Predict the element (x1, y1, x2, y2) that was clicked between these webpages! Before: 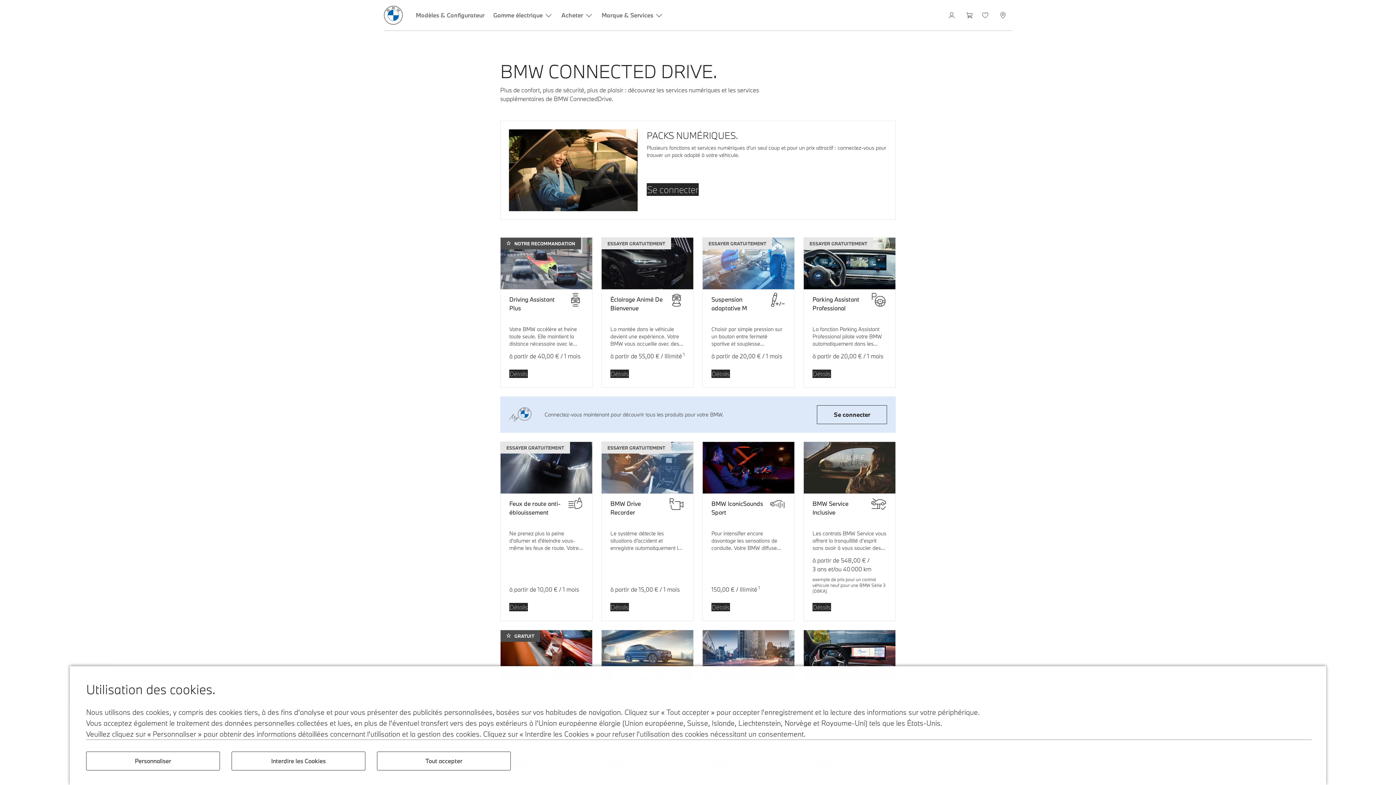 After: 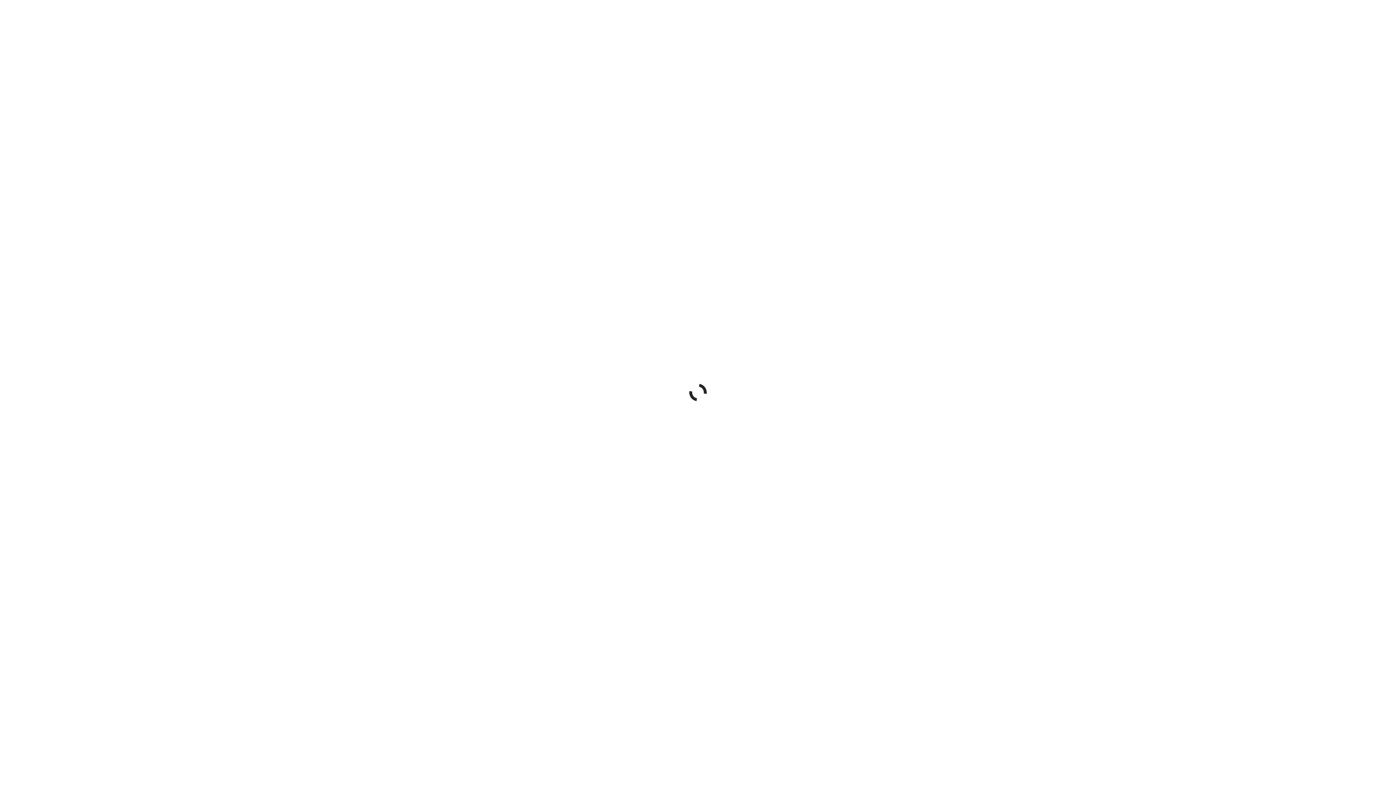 Action: label: Se connecter bbox: (646, 183, 698, 196)